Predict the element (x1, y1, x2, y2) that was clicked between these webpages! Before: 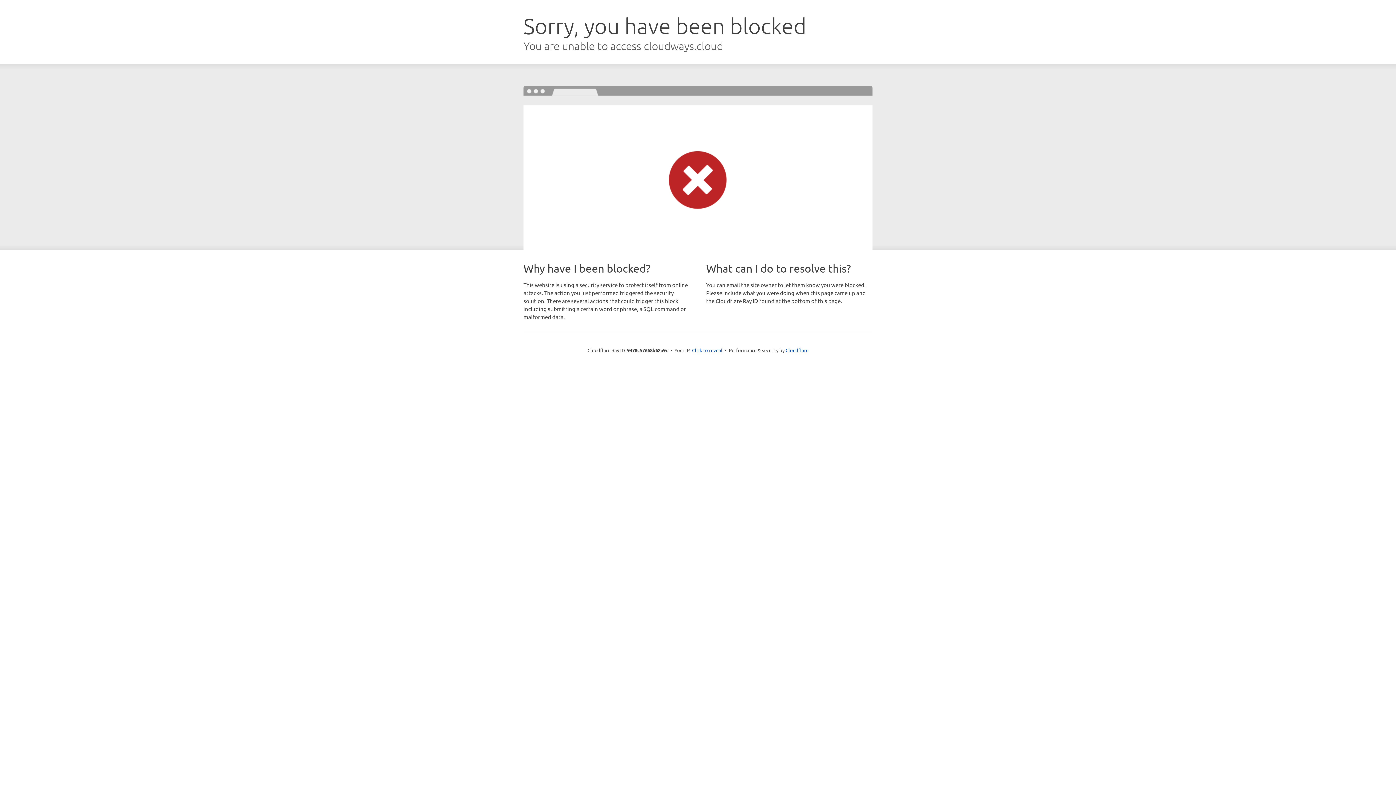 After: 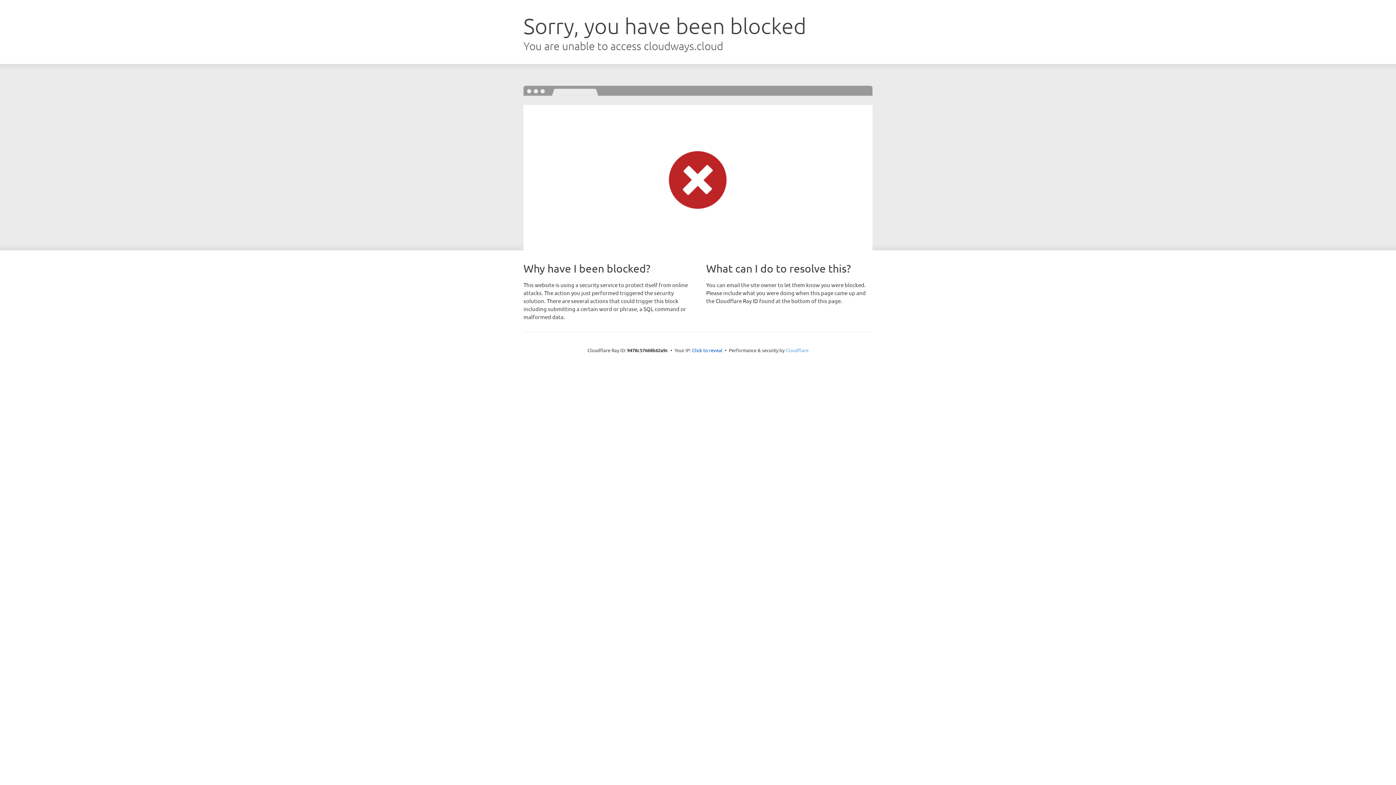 Action: label: Cloudflare bbox: (785, 347, 808, 353)